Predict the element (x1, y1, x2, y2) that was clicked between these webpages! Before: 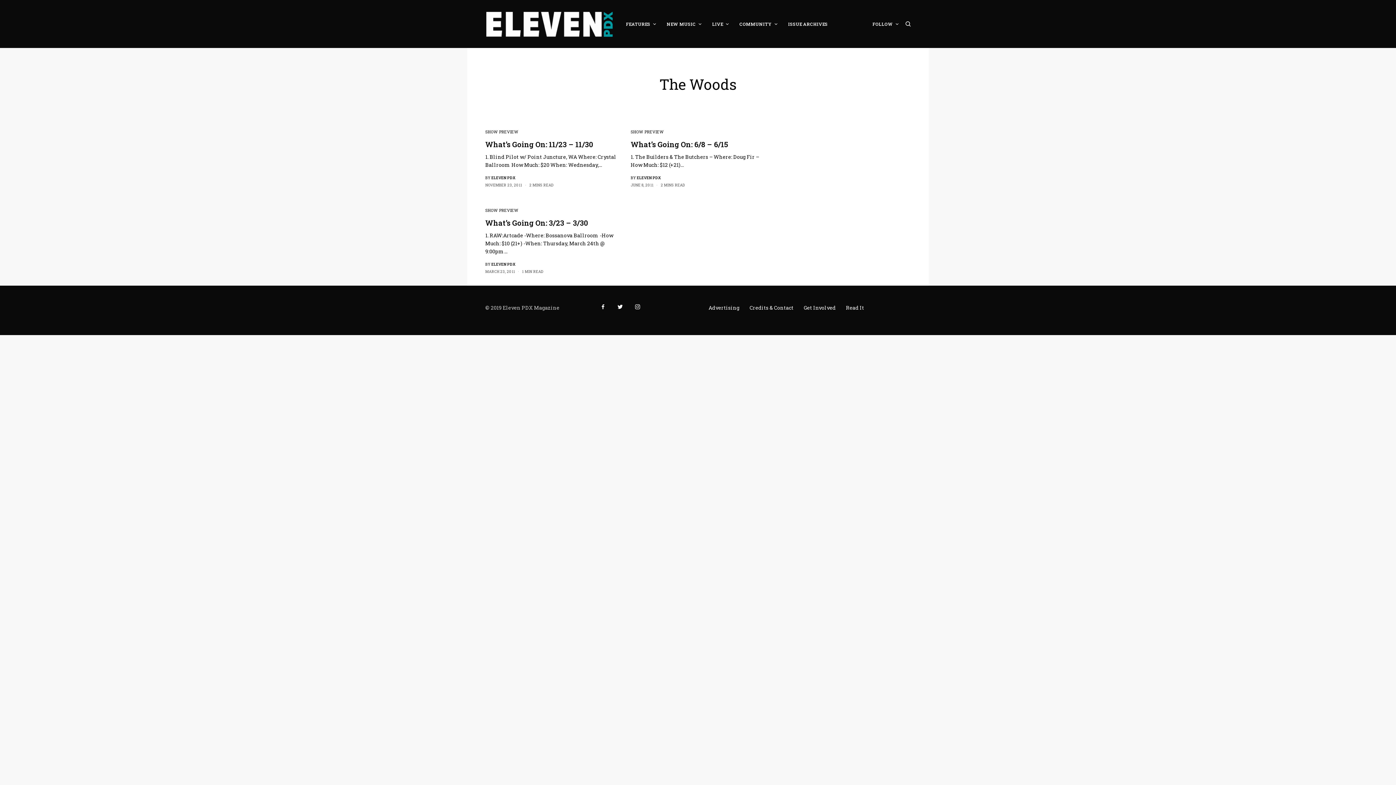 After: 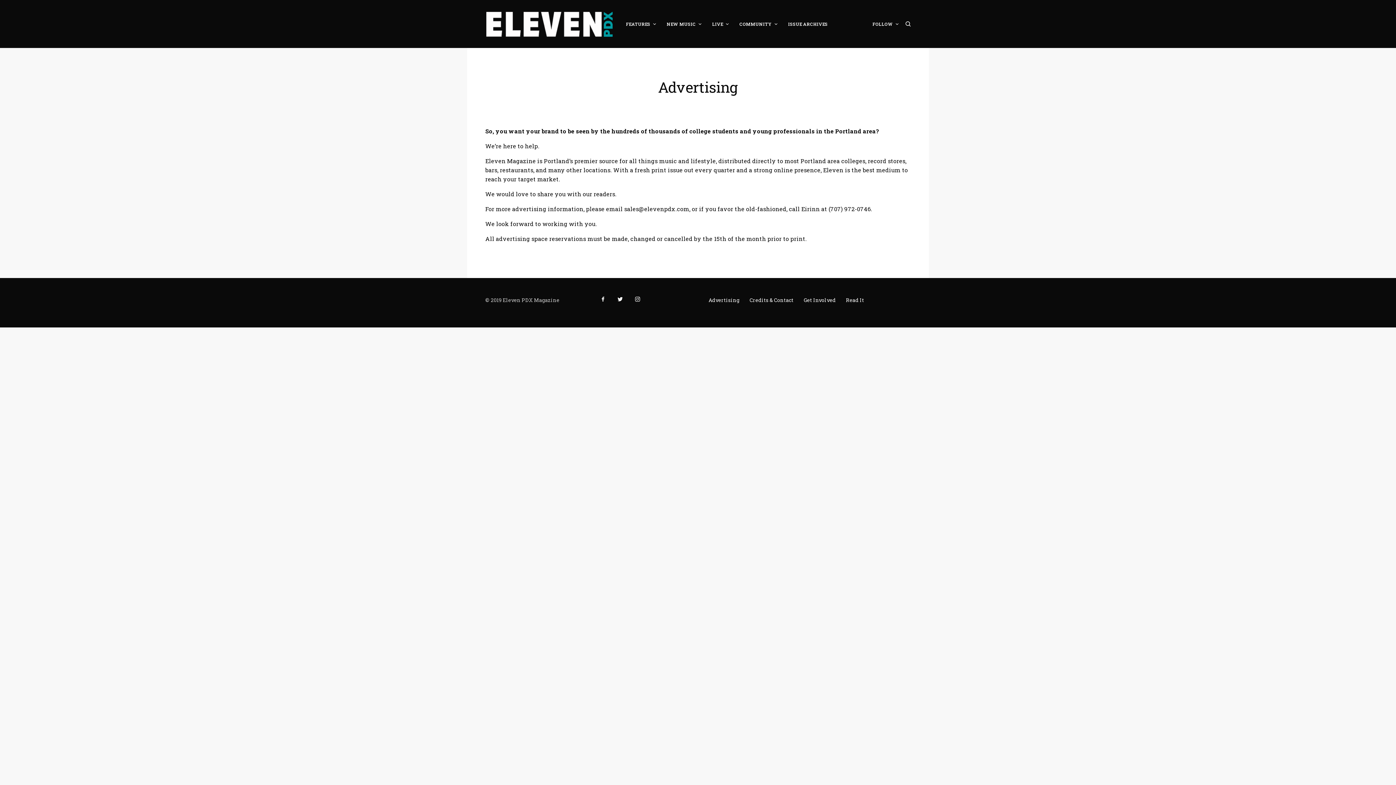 Action: bbox: (708, 304, 739, 311) label: Advertising